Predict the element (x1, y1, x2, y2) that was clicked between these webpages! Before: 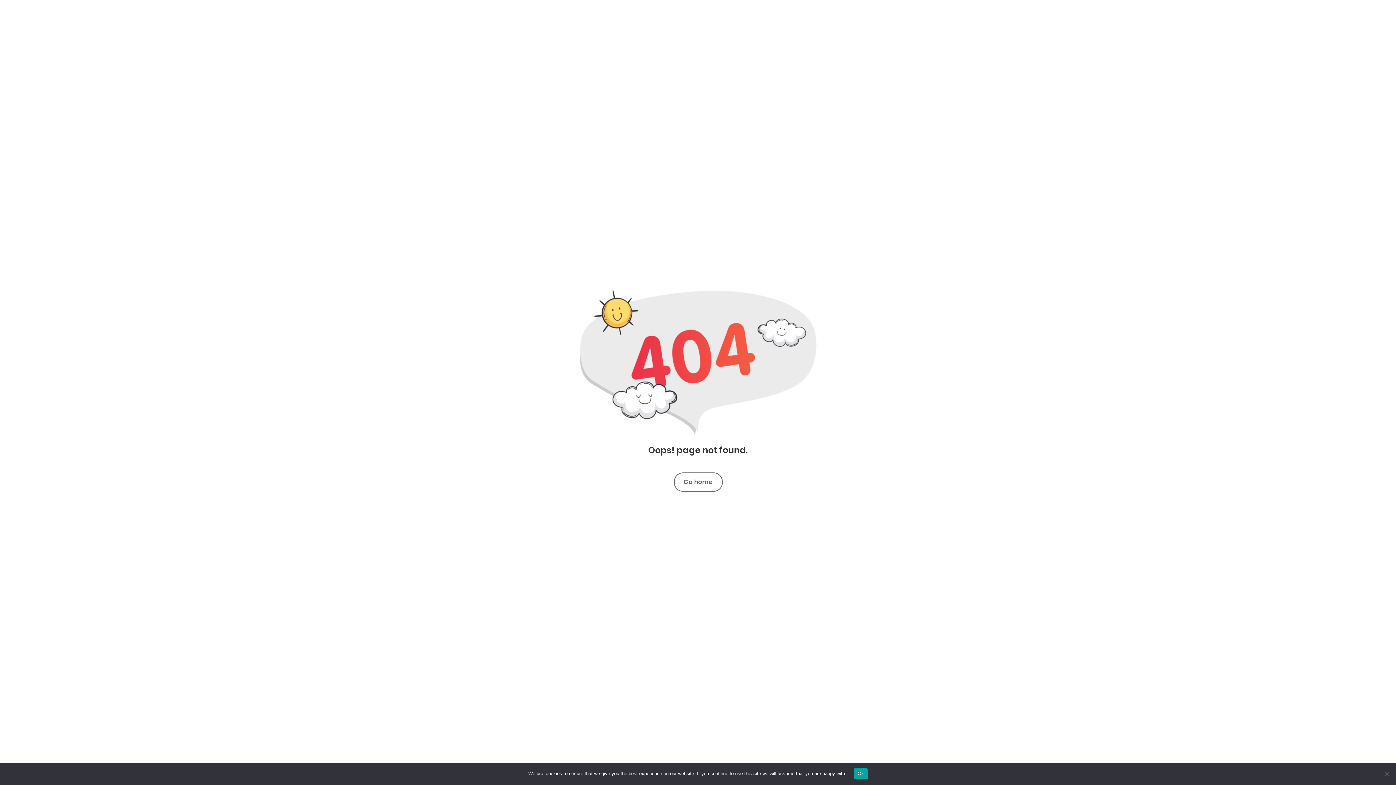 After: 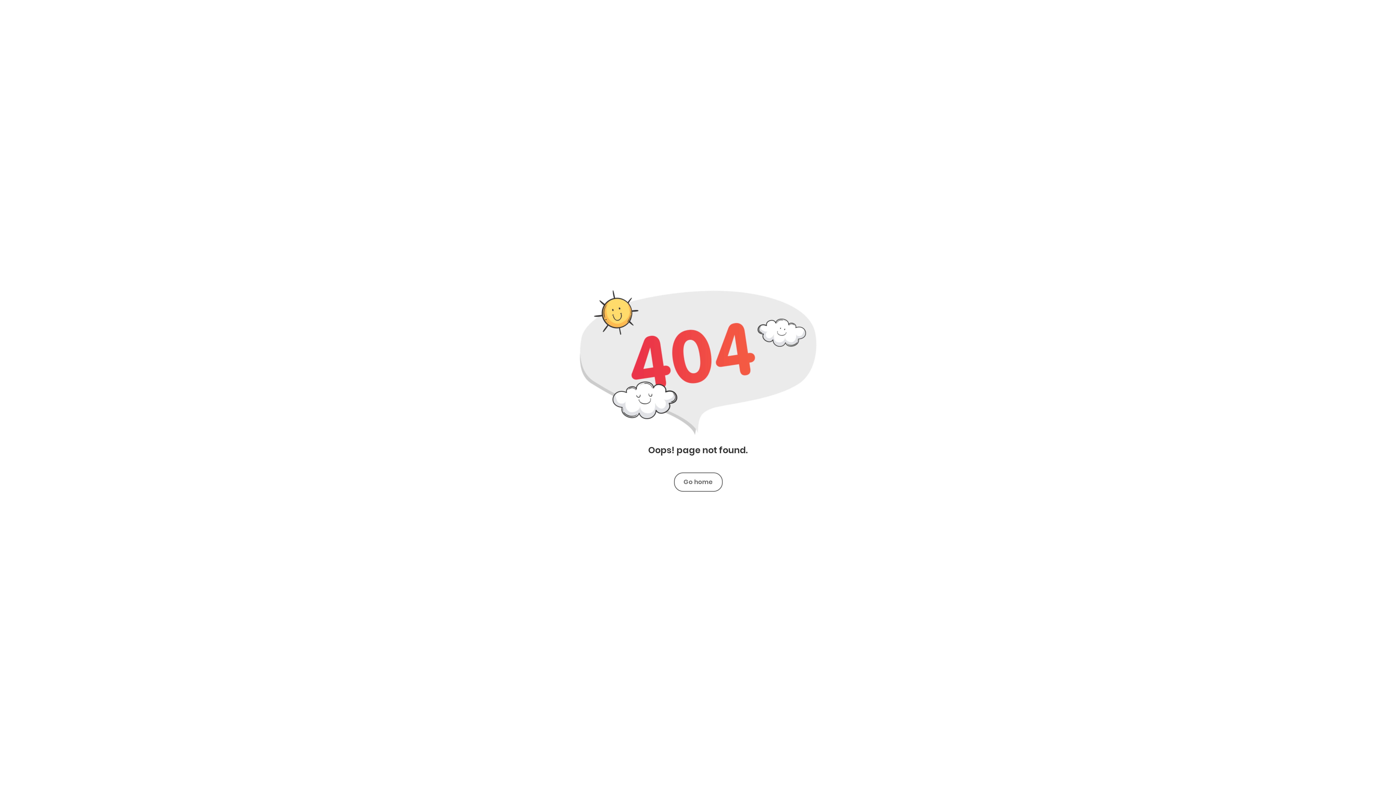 Action: label: Ok bbox: (854, 768, 867, 779)